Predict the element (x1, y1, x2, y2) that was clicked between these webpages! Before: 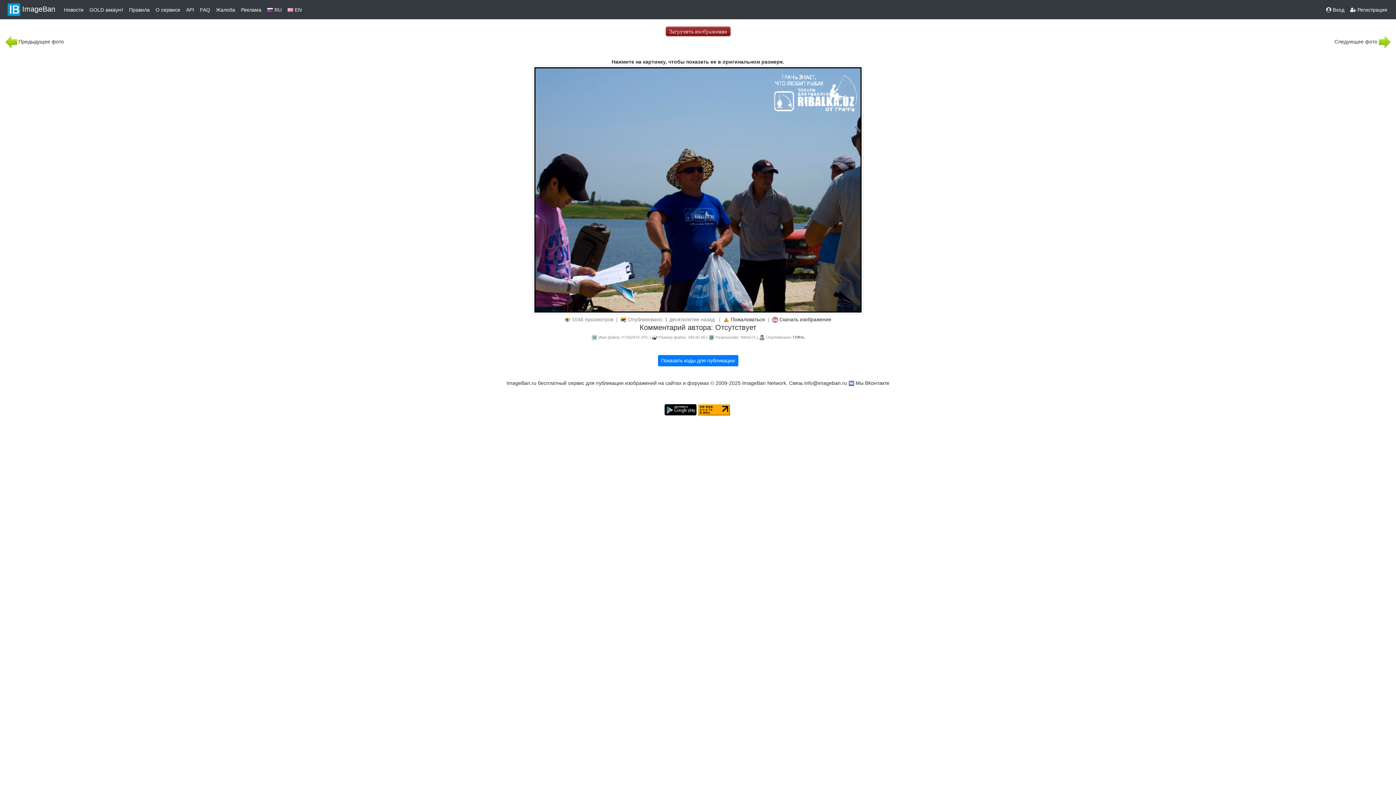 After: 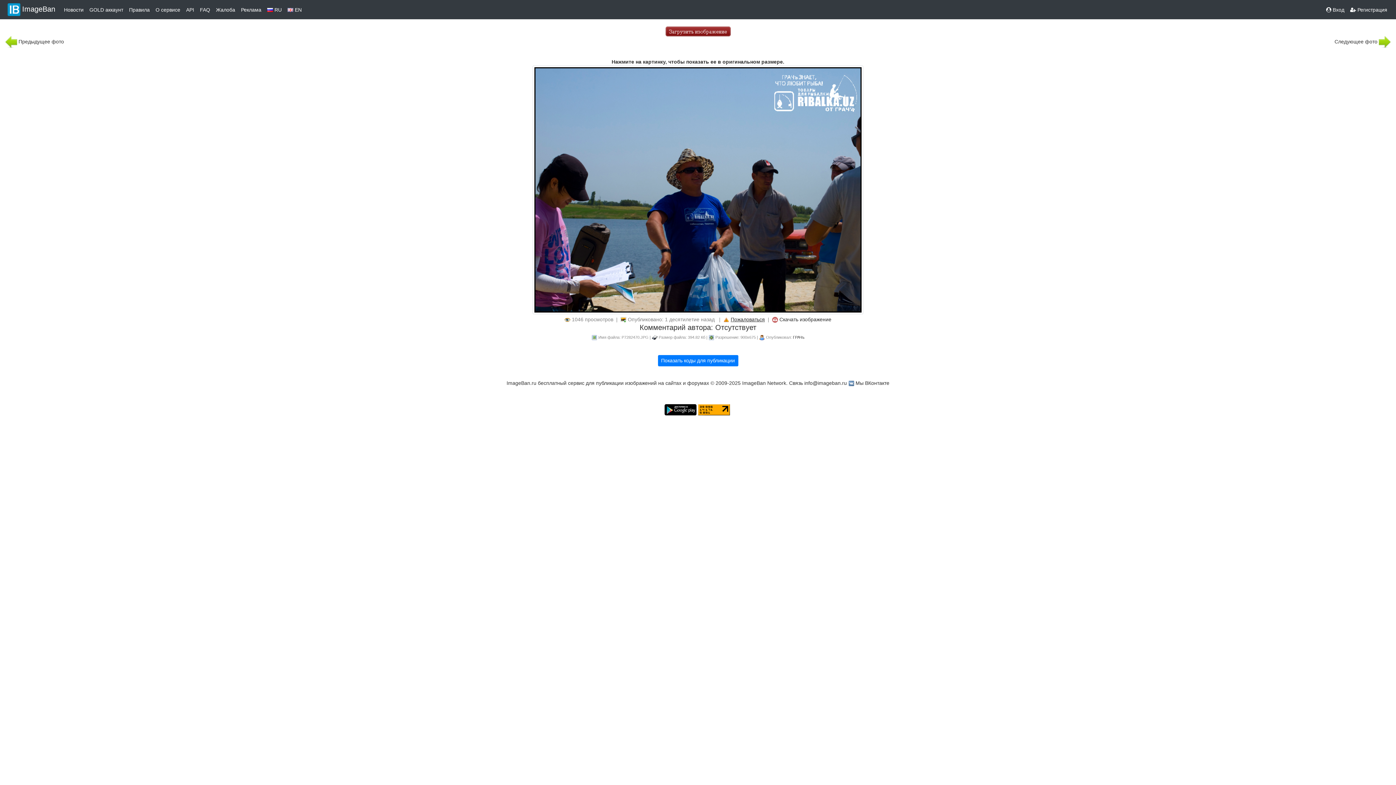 Action: label: Пожаловаться bbox: (730, 316, 765, 322)